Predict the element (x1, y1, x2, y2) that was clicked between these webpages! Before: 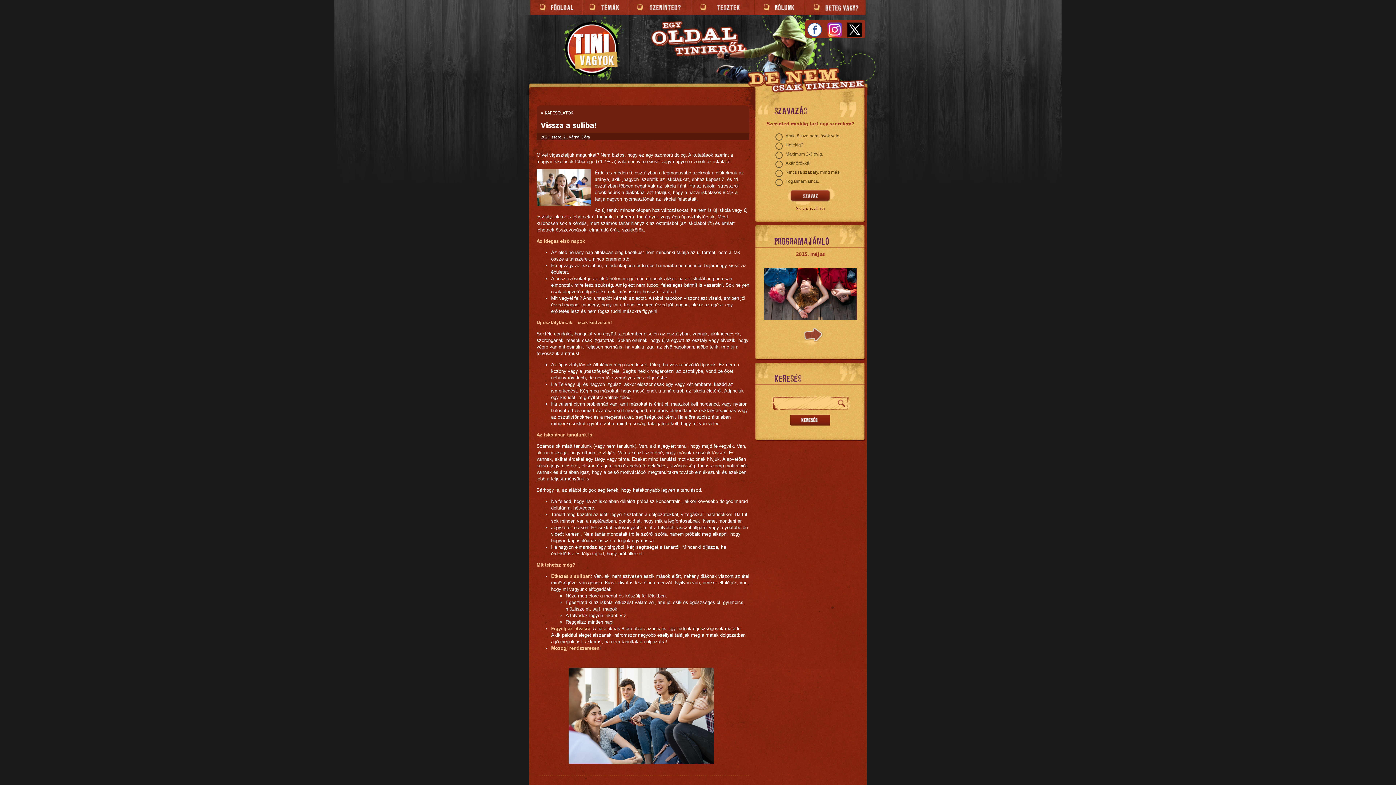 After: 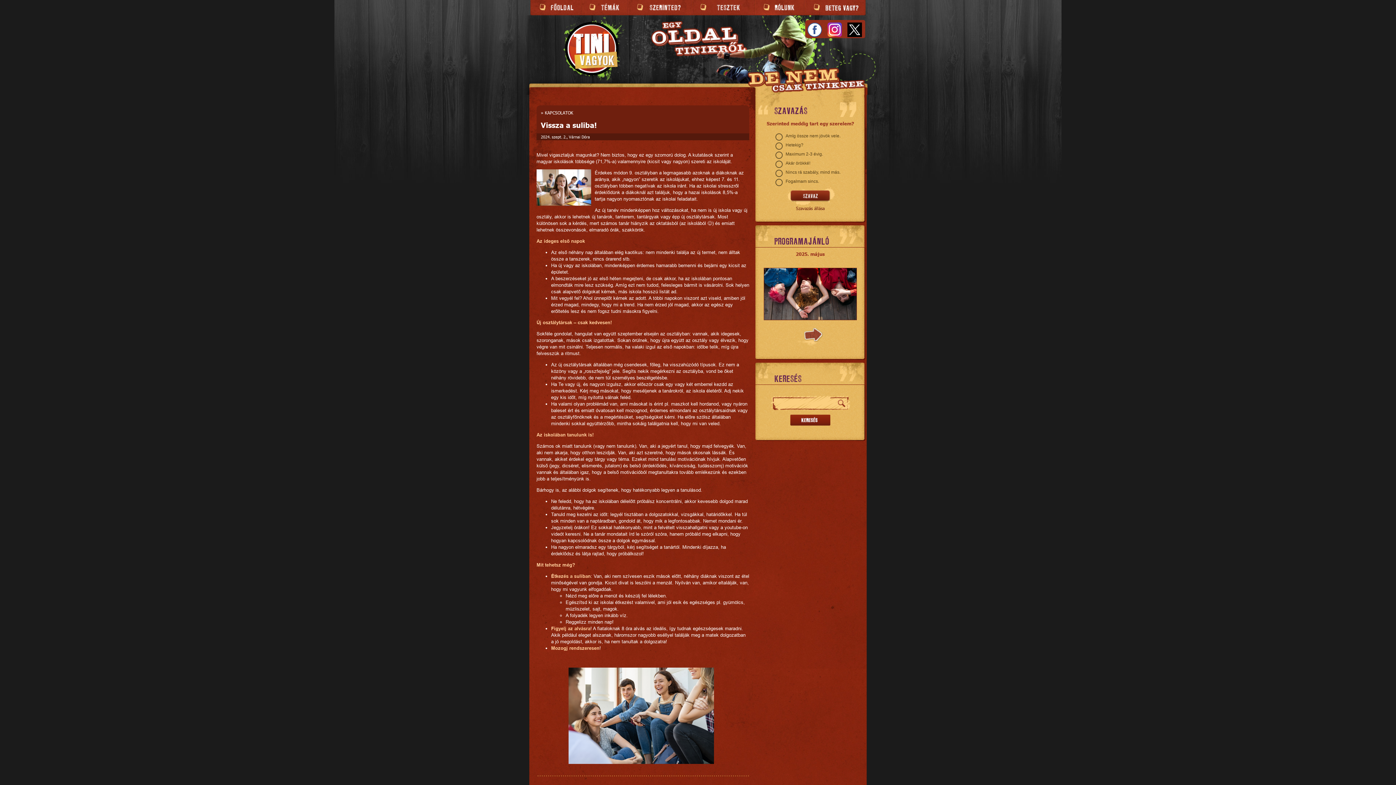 Action: bbox: (807, 33, 822, 37)